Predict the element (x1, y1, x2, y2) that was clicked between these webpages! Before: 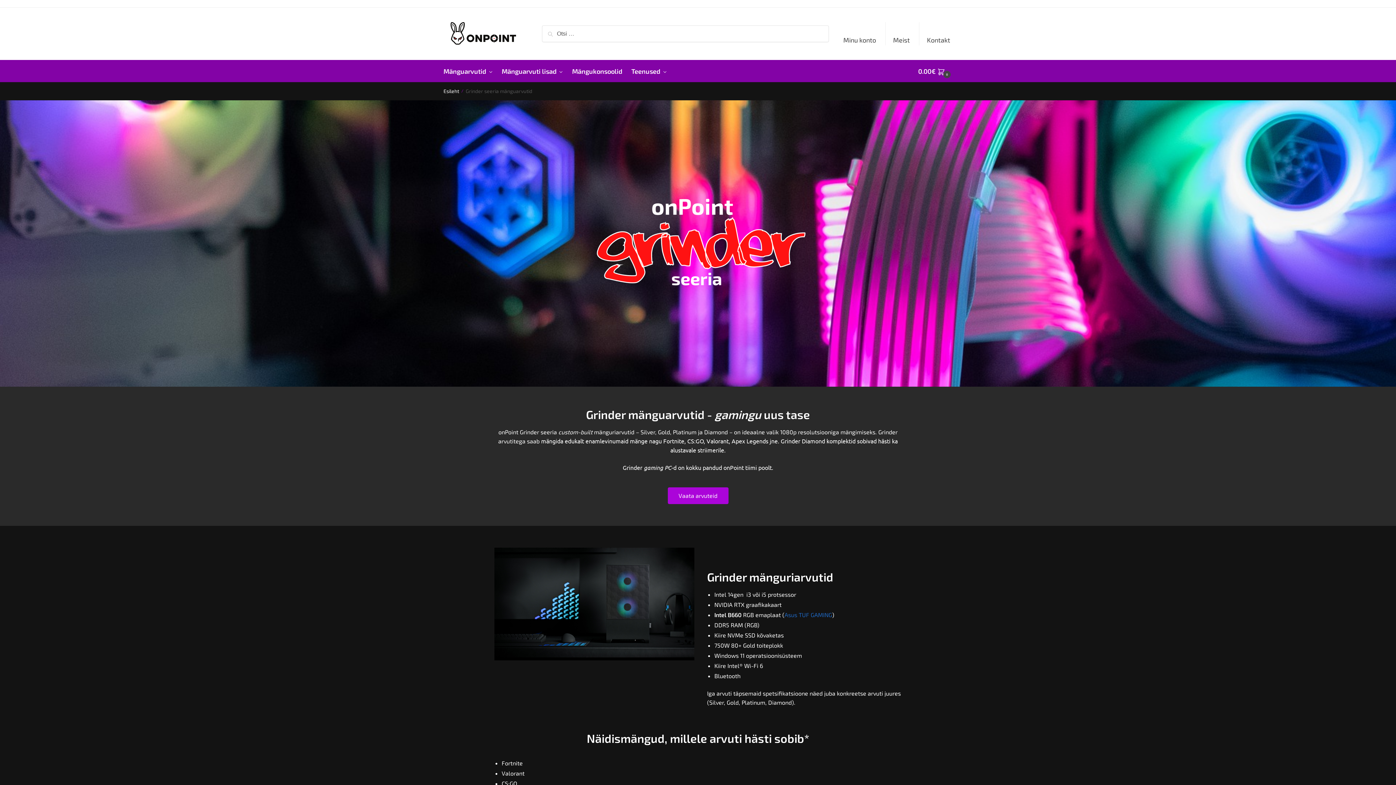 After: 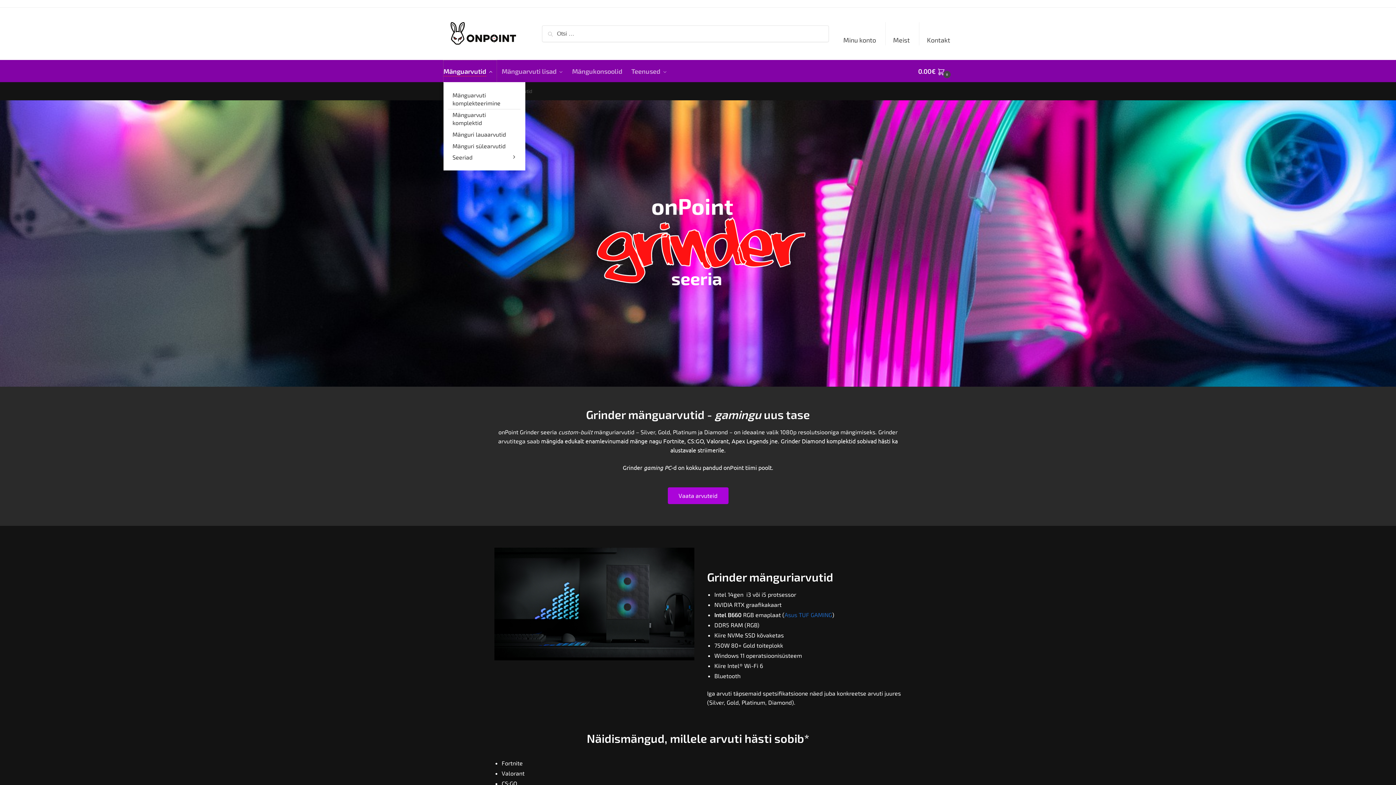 Action: label: Mänguarvutid bbox: (443, 60, 496, 82)